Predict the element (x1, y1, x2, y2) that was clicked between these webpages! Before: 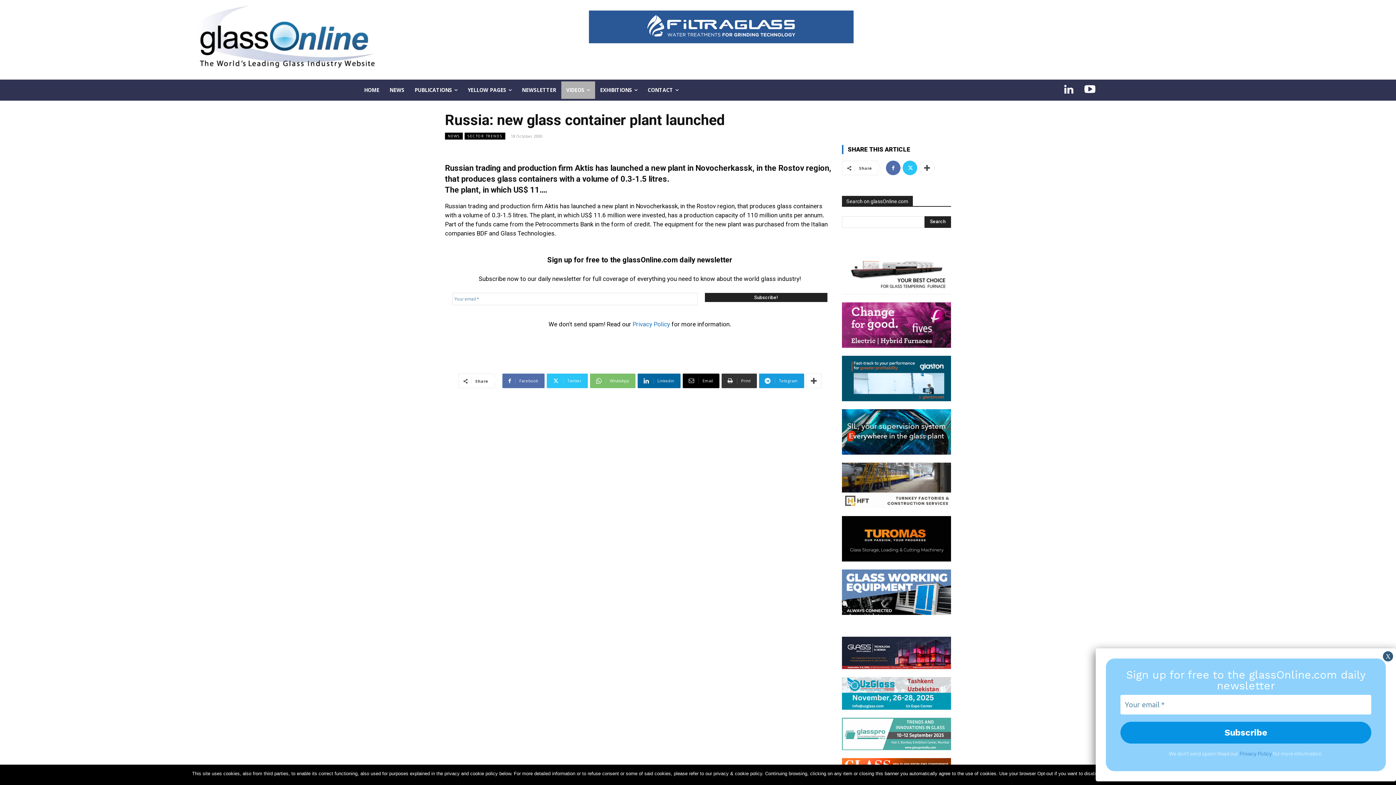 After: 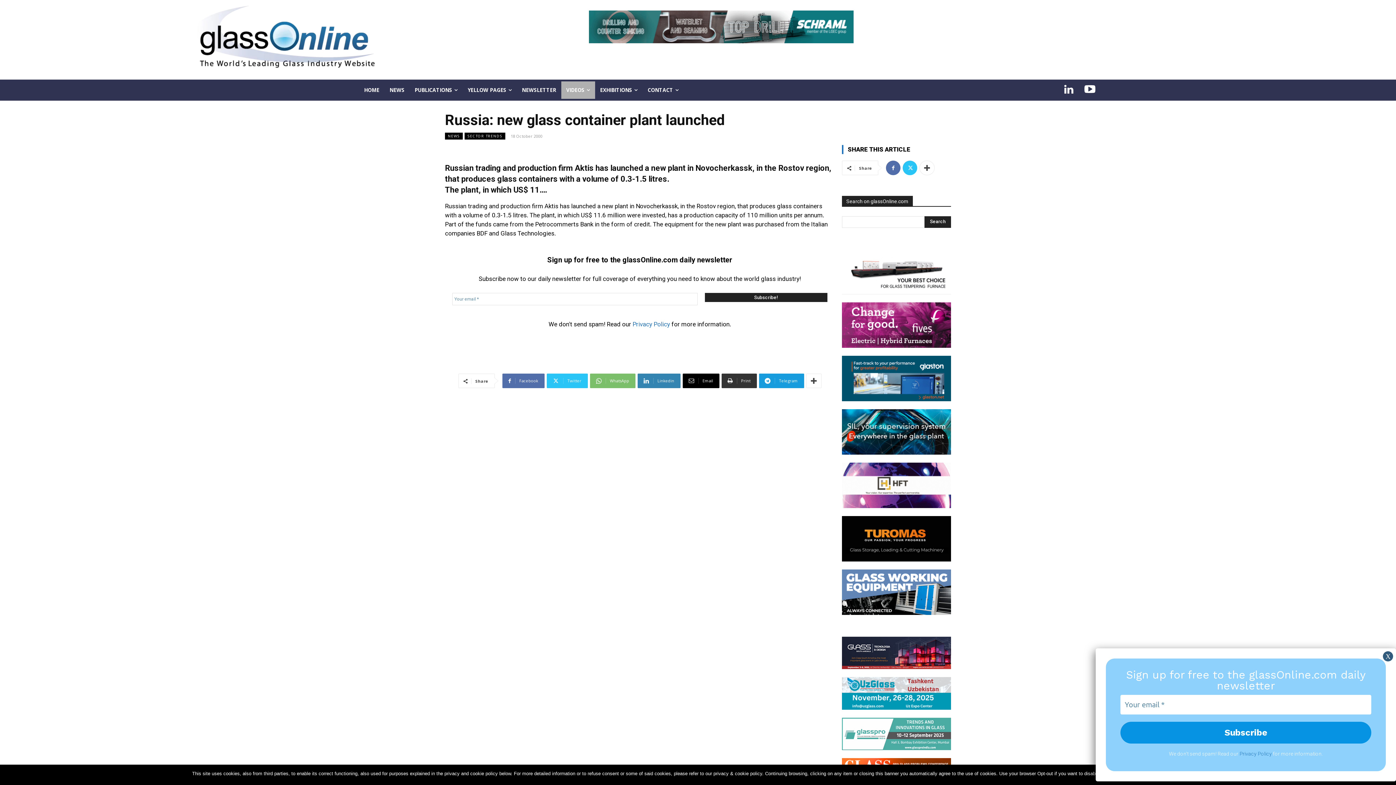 Action: bbox: (637, 373, 680, 388) label: Linkedin